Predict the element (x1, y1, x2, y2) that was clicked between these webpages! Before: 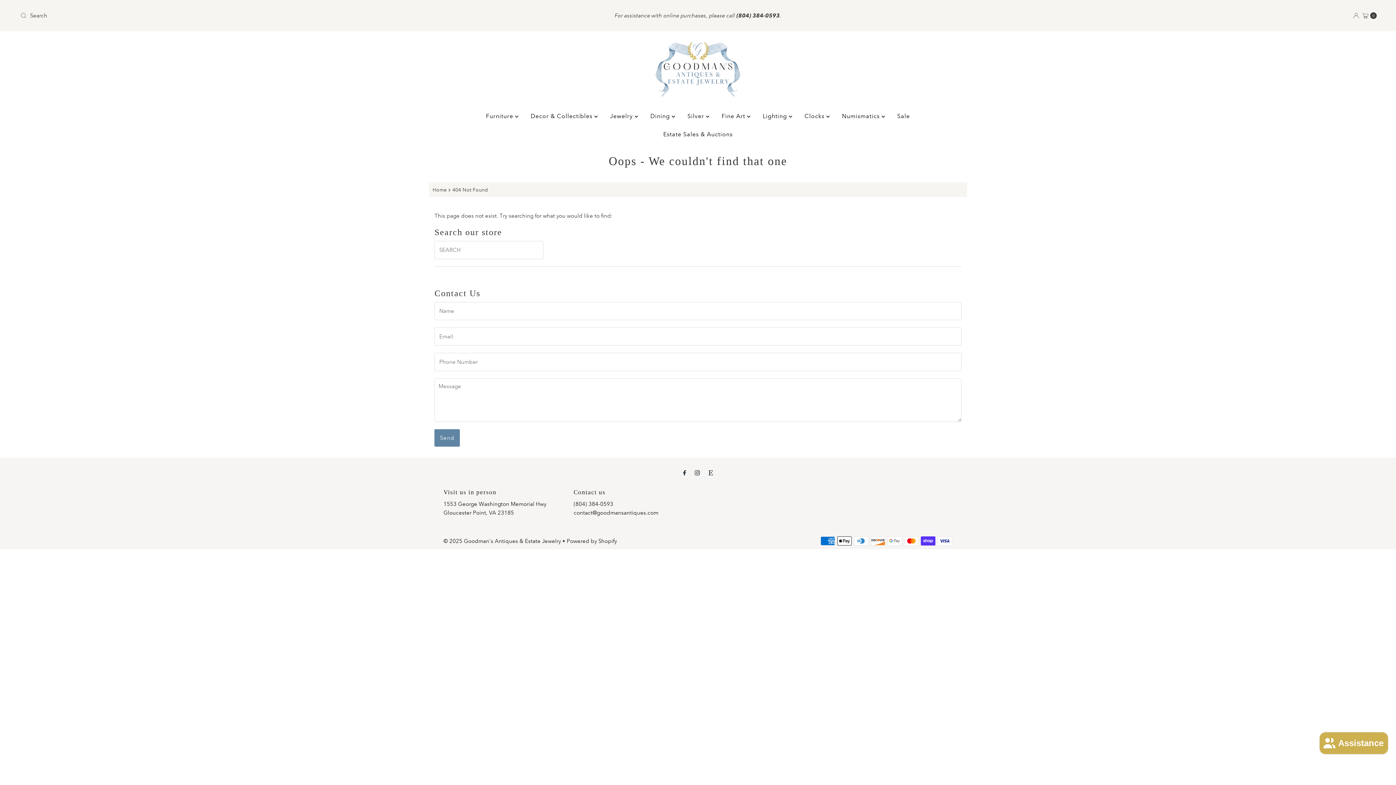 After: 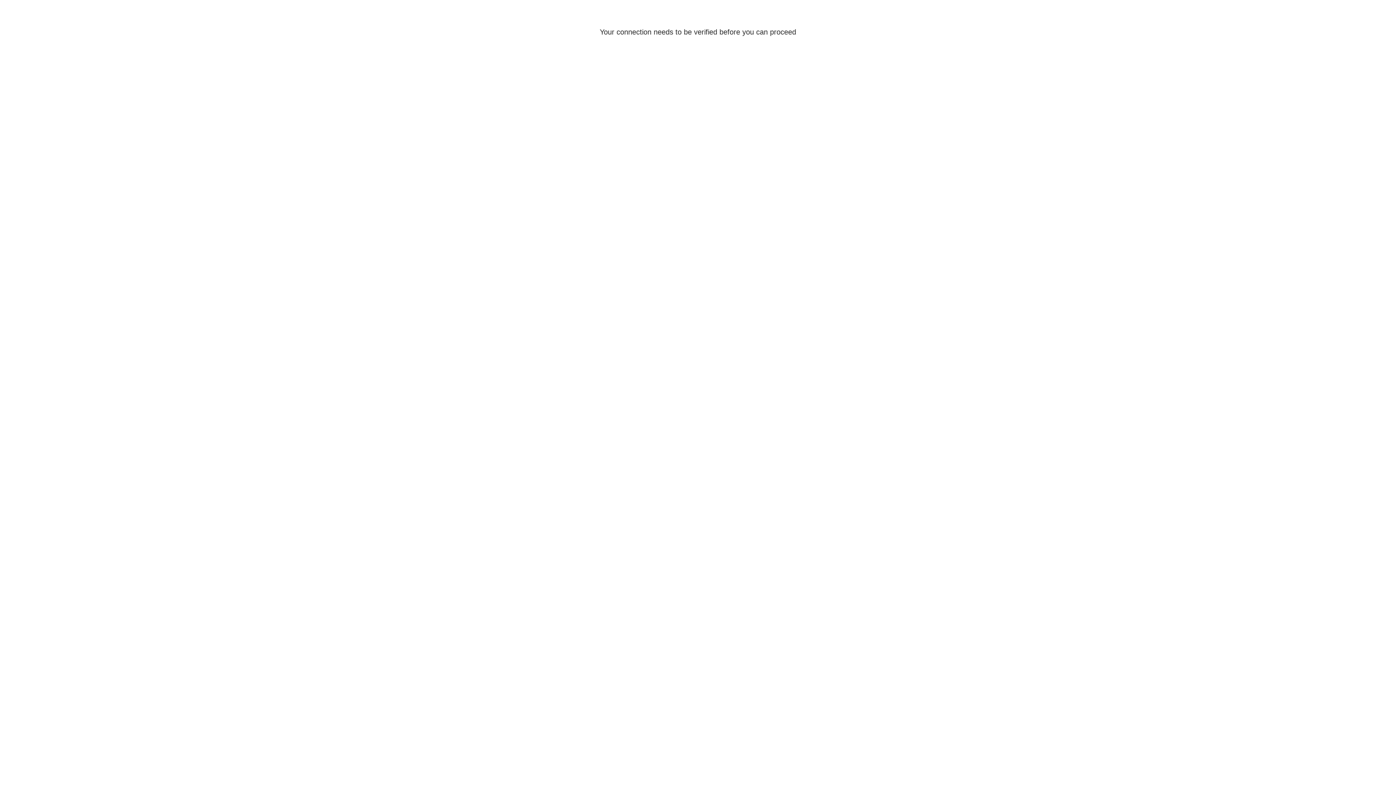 Action: bbox: (1353, 12, 1359, 18)